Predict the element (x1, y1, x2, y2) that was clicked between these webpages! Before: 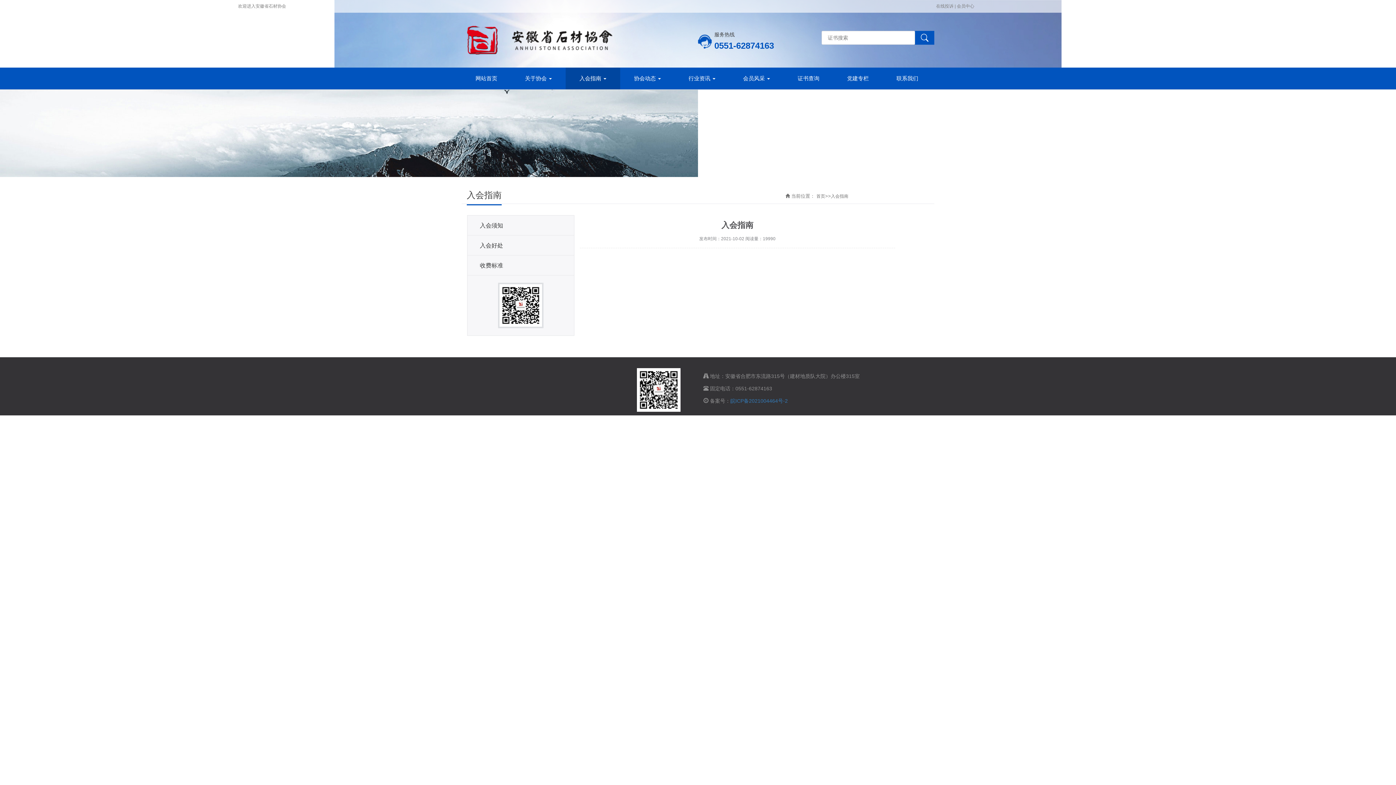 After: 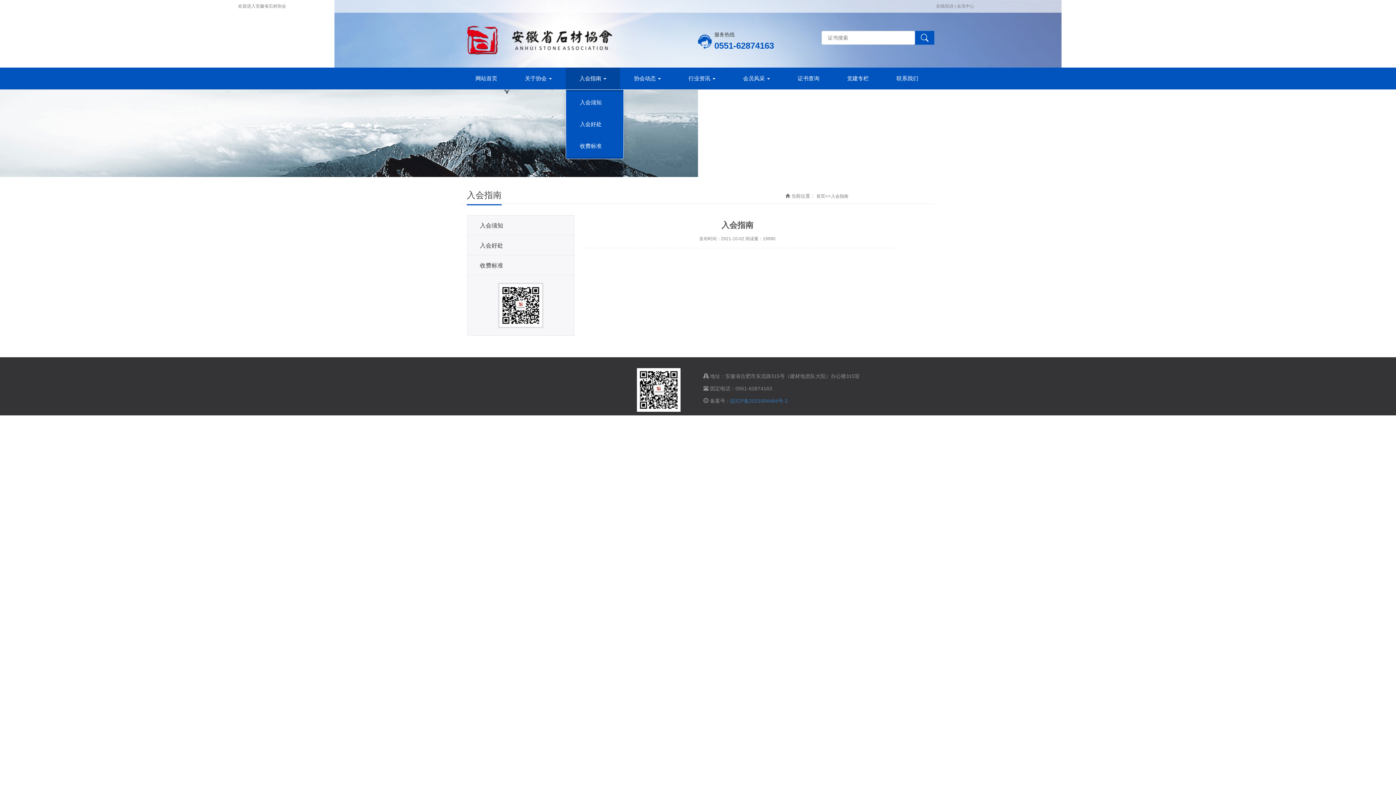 Action: bbox: (565, 67, 620, 89) label: 入会指南 